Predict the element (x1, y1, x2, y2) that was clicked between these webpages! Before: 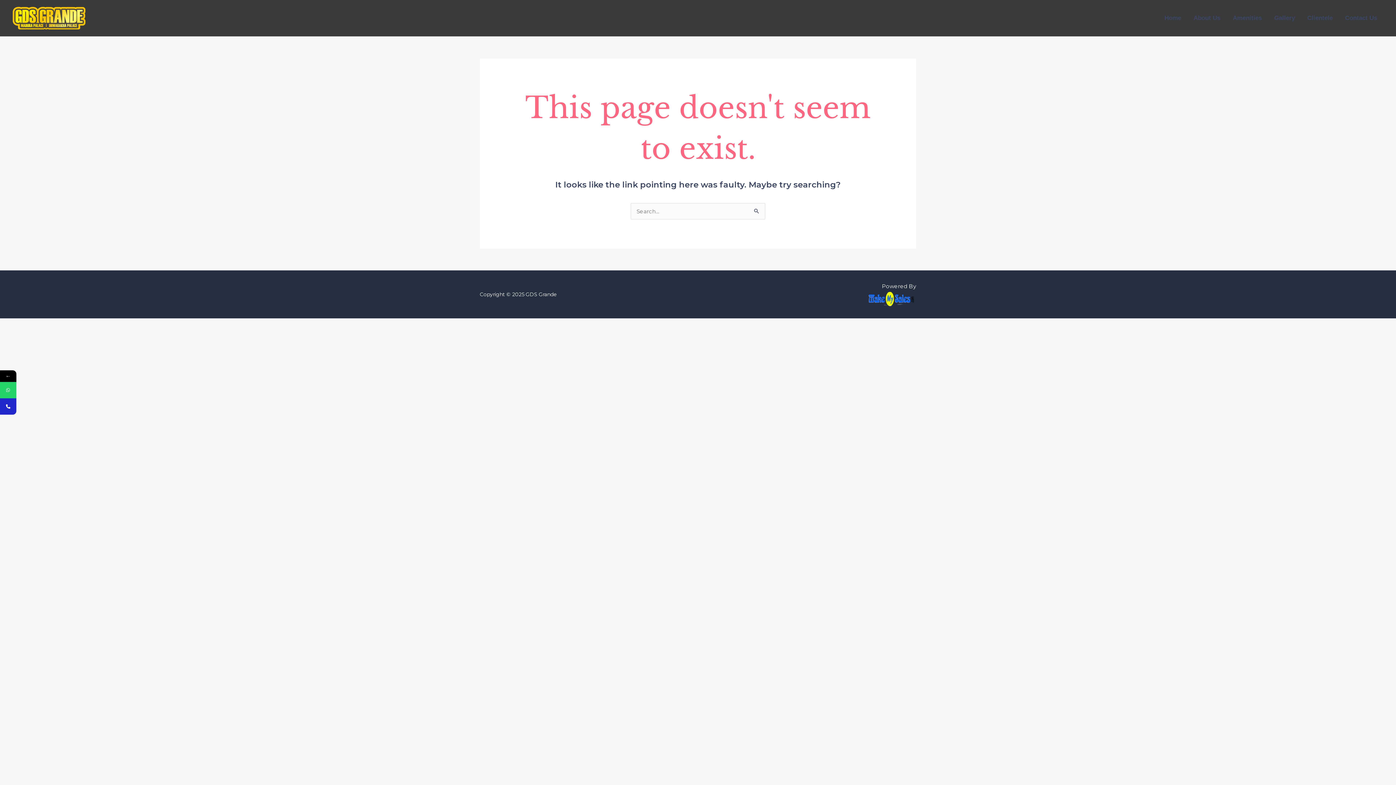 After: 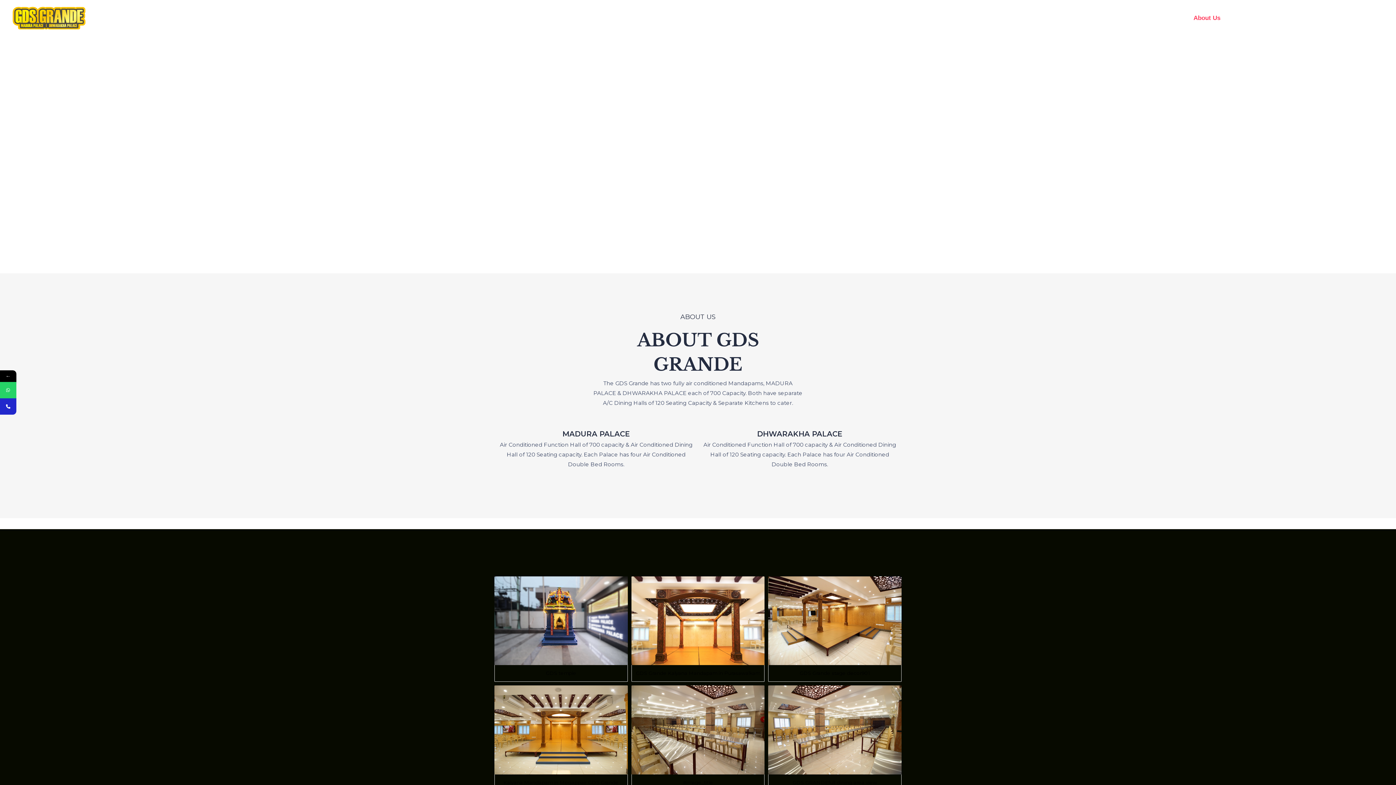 Action: bbox: (1187, 5, 1226, 30) label: About Us